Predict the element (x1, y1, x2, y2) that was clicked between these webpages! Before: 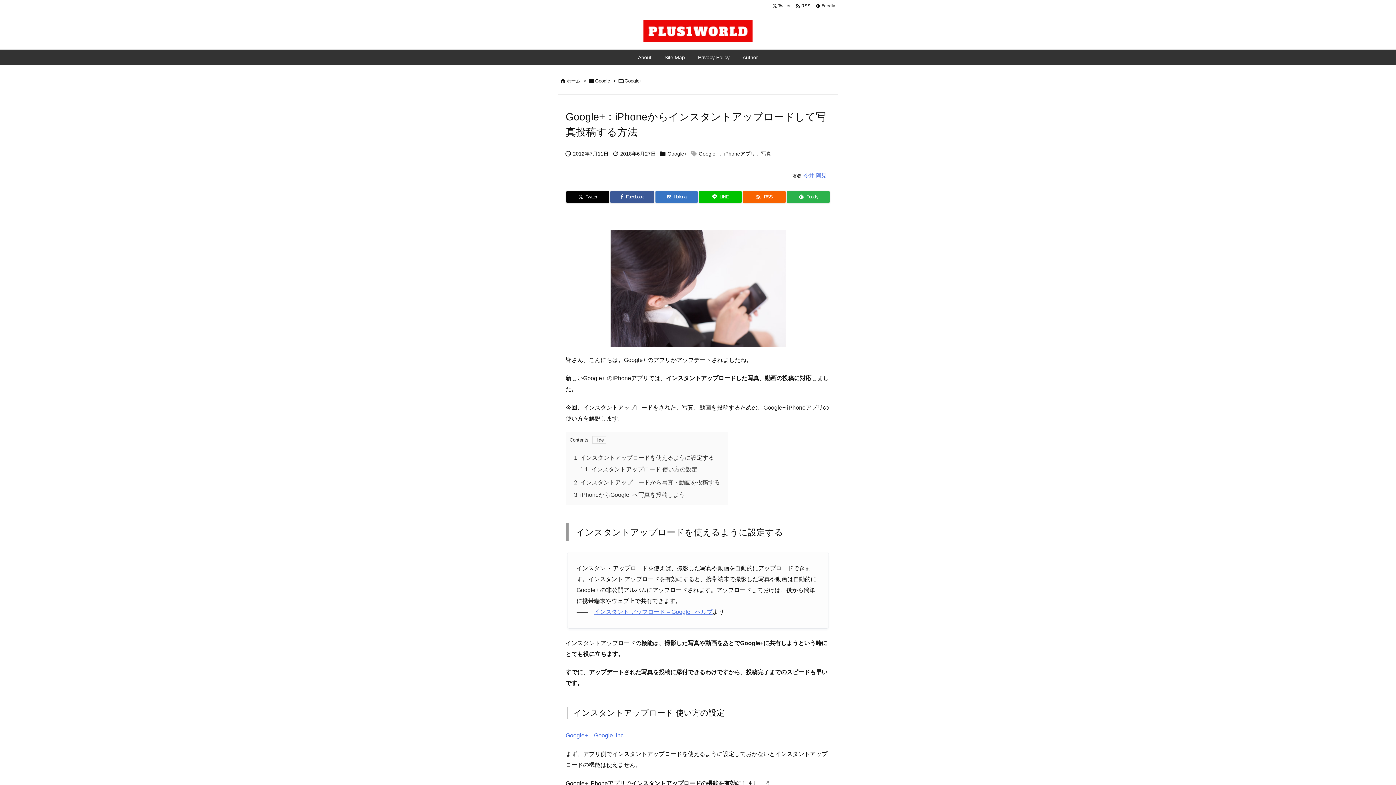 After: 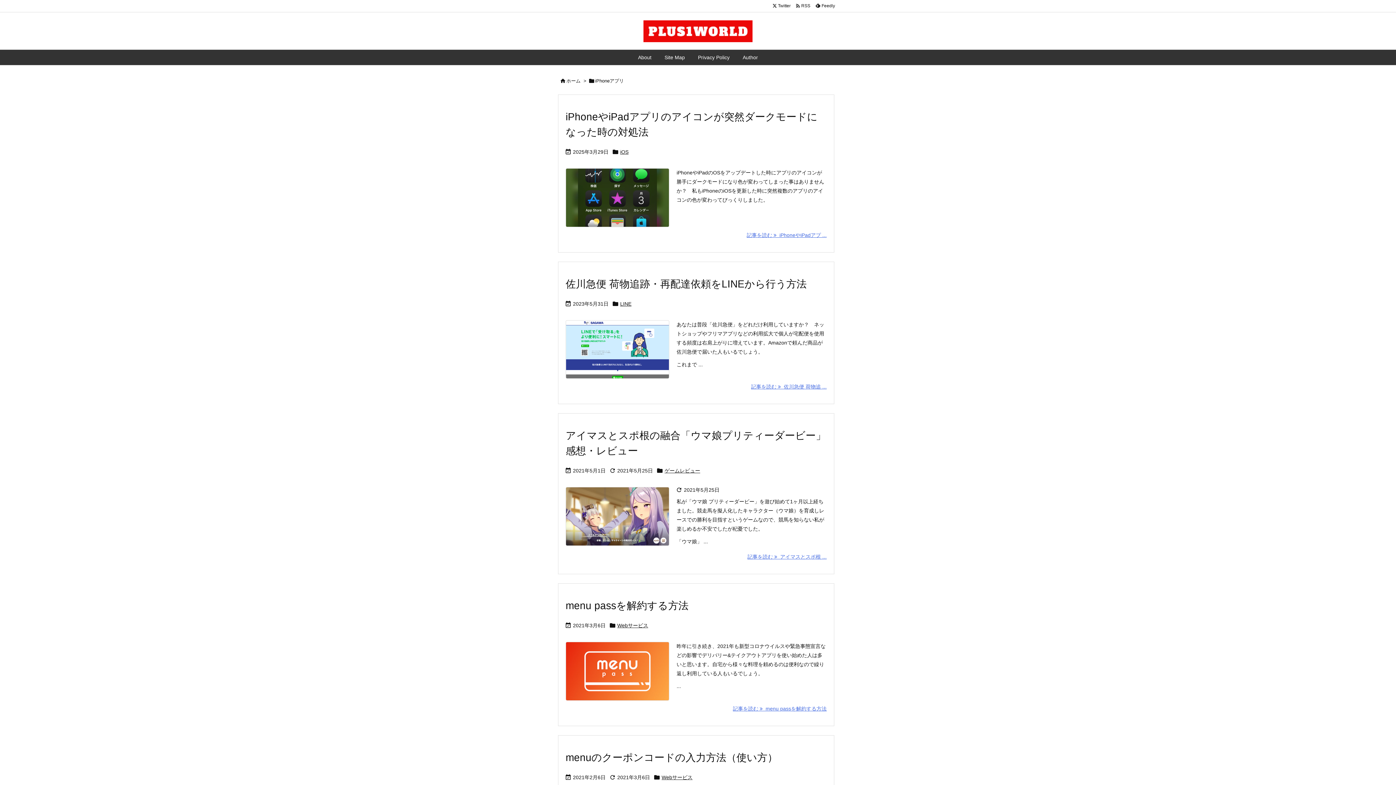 Action: label: iPhoneアプリ bbox: (724, 149, 755, 158)